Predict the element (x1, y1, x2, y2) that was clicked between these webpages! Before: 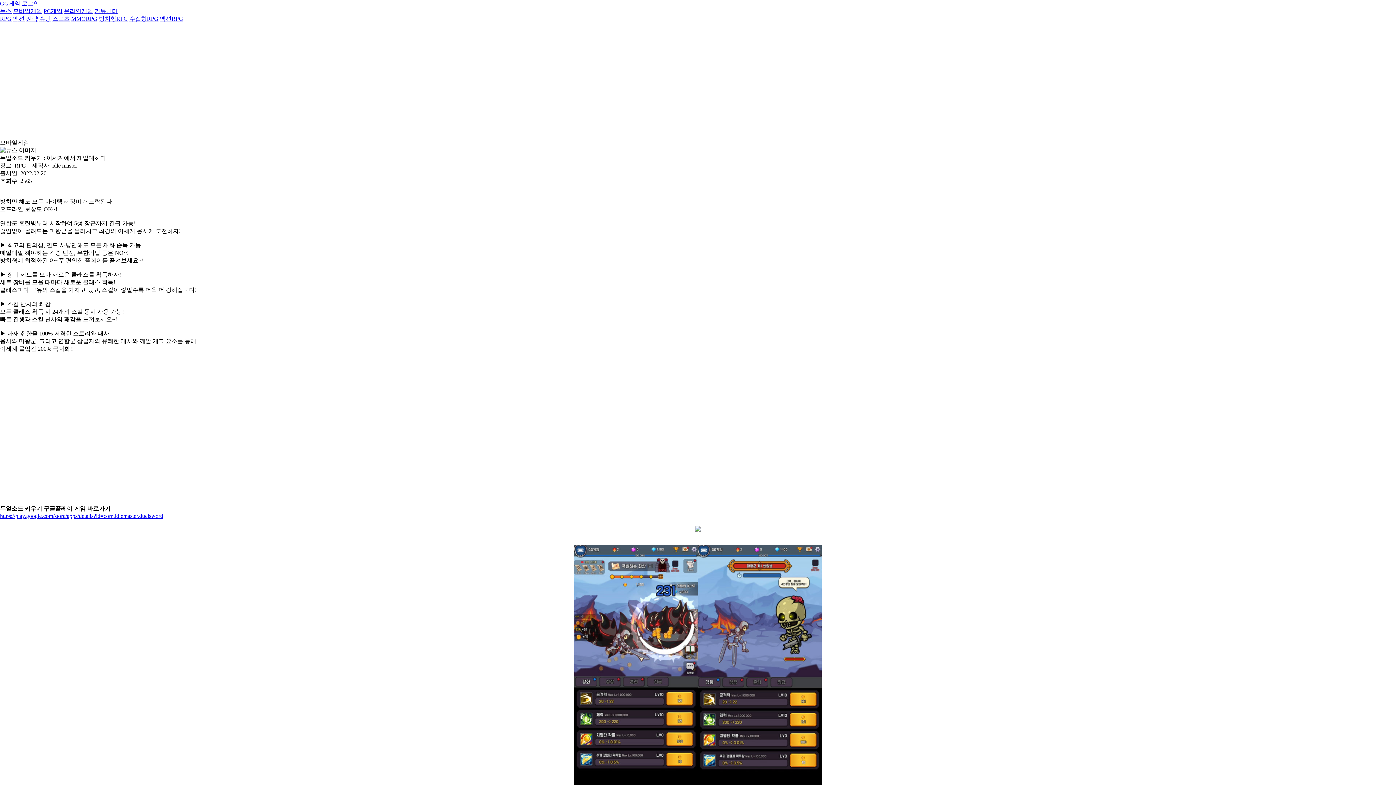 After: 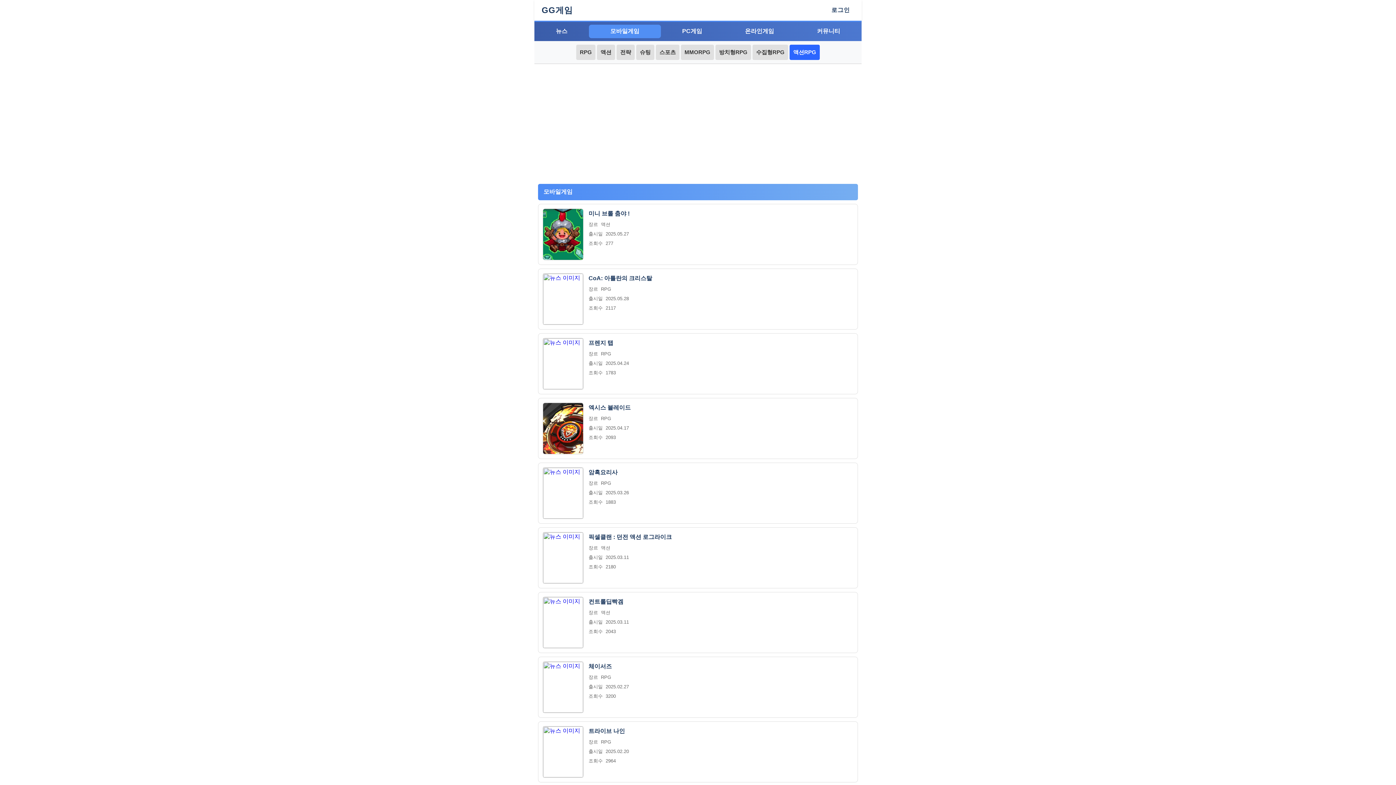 Action: label: 액션RPG bbox: (160, 15, 183, 21)